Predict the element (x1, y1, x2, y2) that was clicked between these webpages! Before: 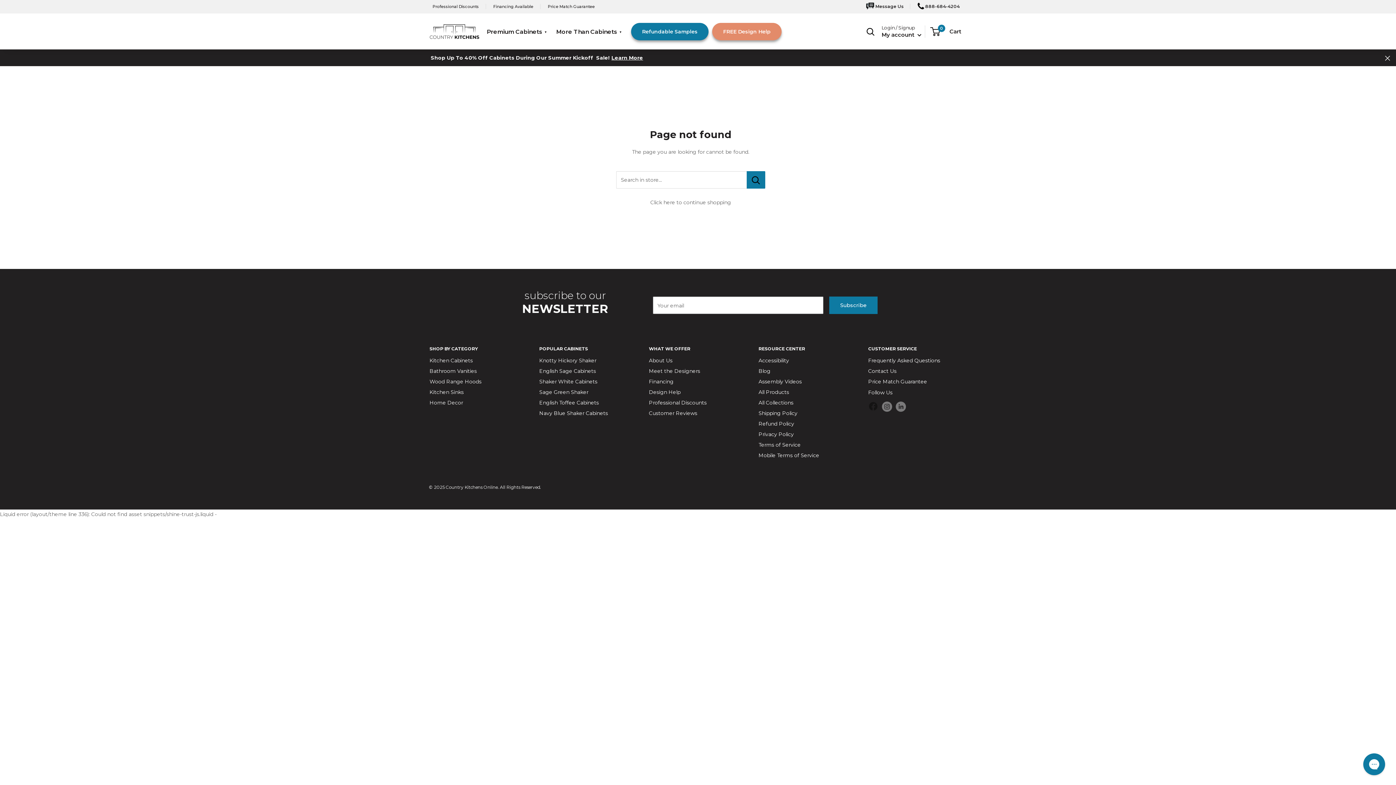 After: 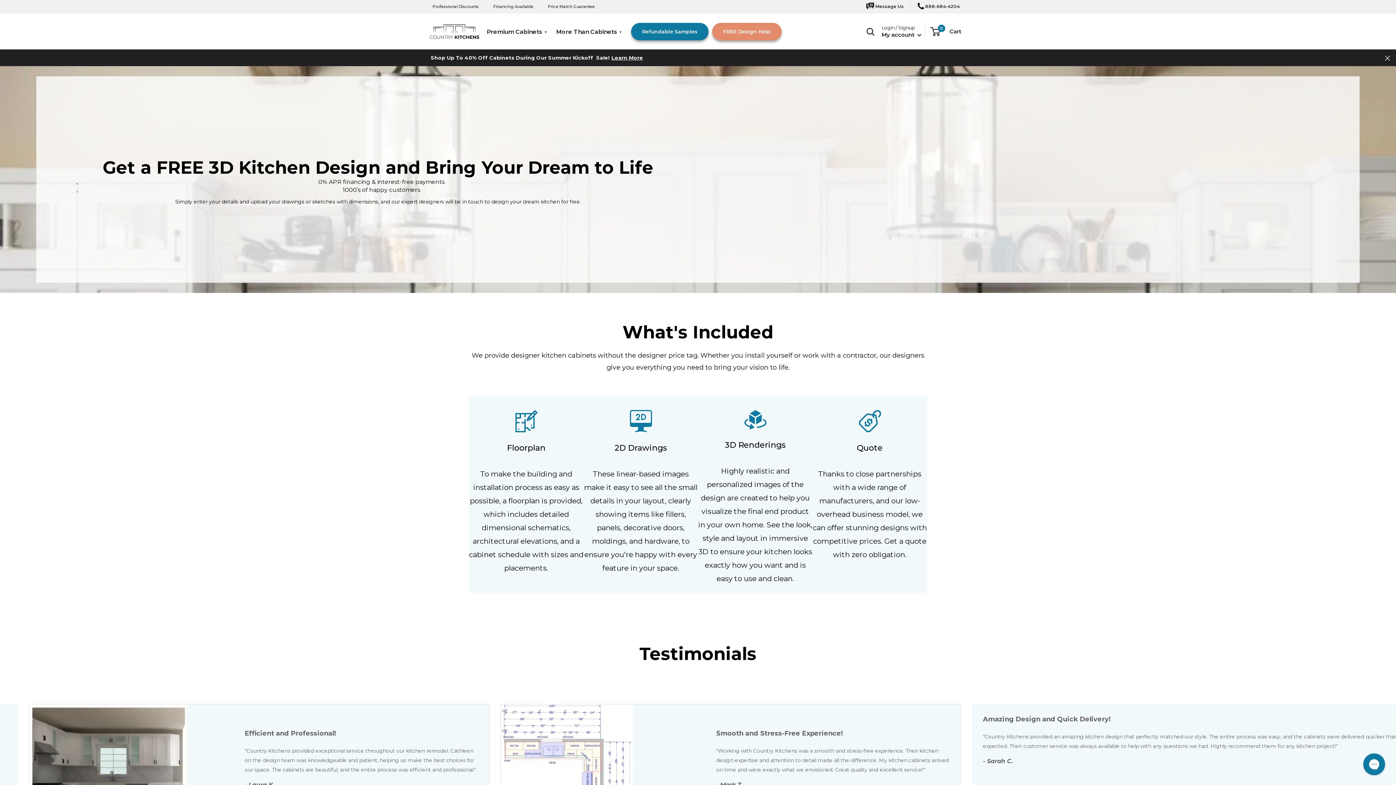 Action: bbox: (712, 22, 781, 40) label: FREE Design Help